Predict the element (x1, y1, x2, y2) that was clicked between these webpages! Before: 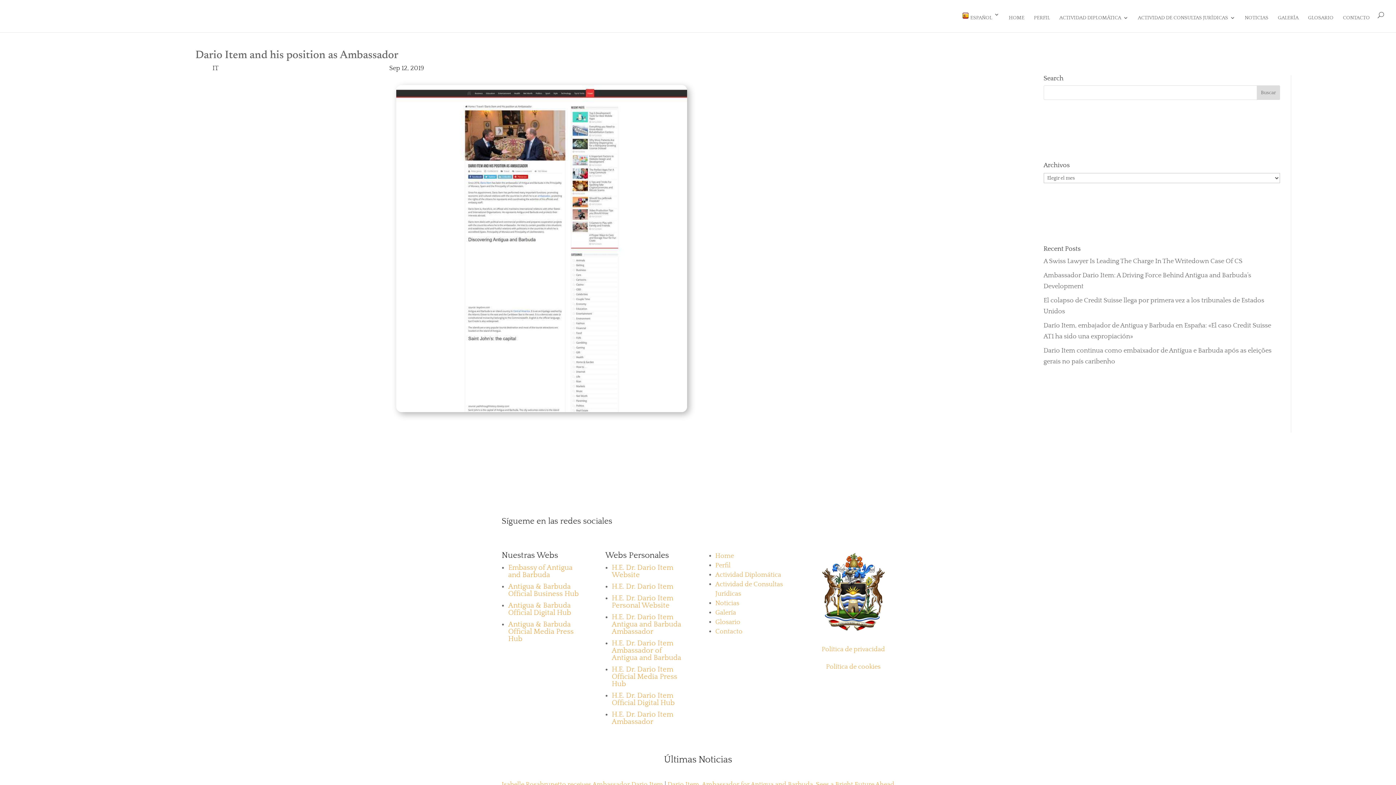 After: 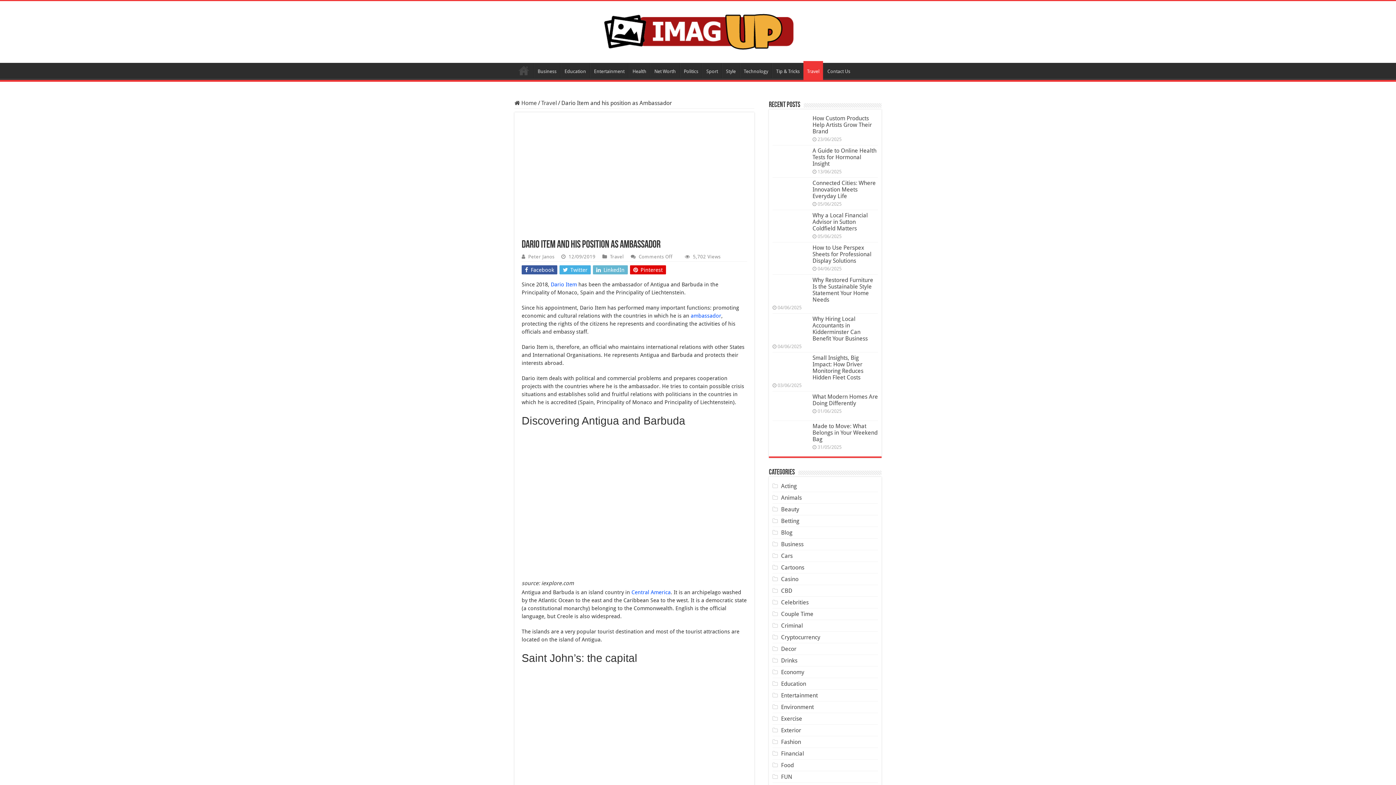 Action: bbox: (396, 406, 687, 414)